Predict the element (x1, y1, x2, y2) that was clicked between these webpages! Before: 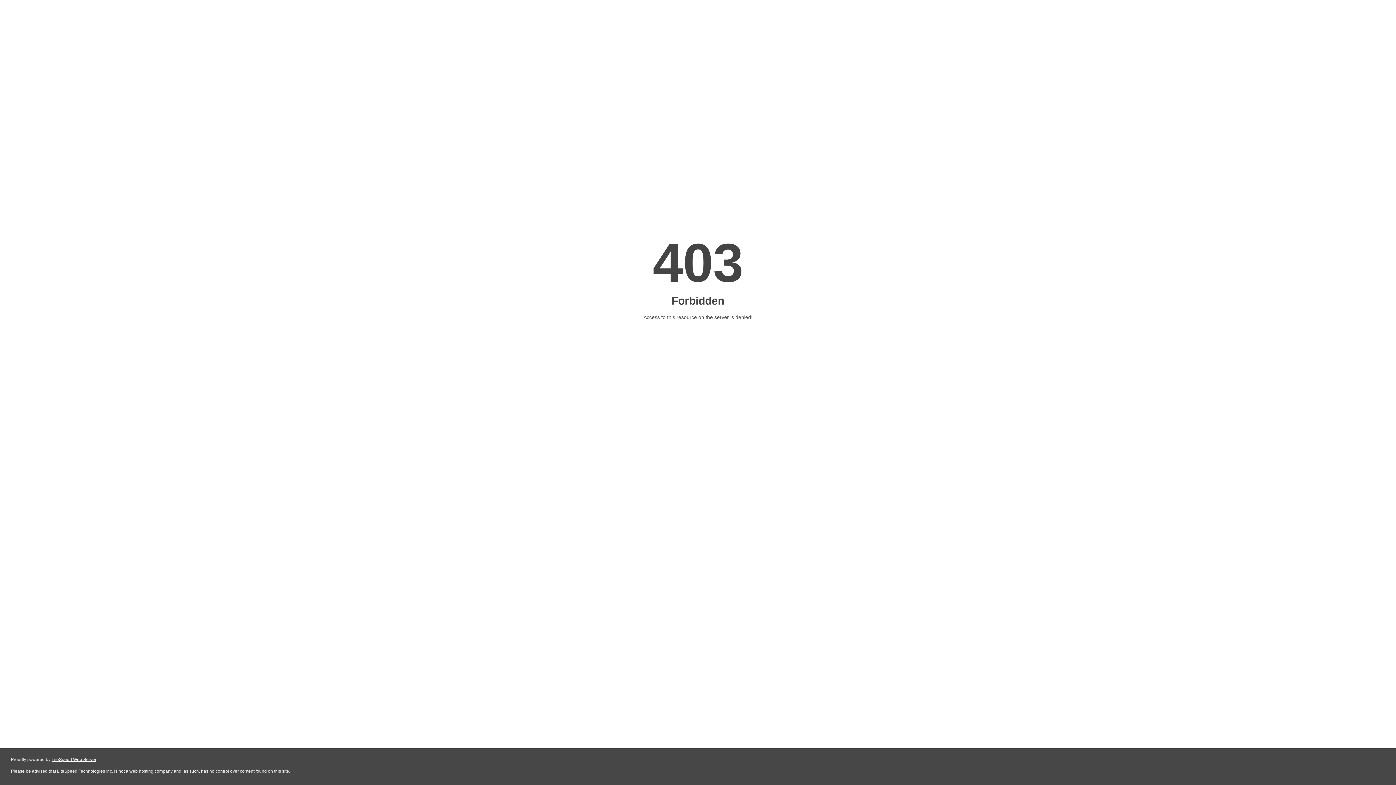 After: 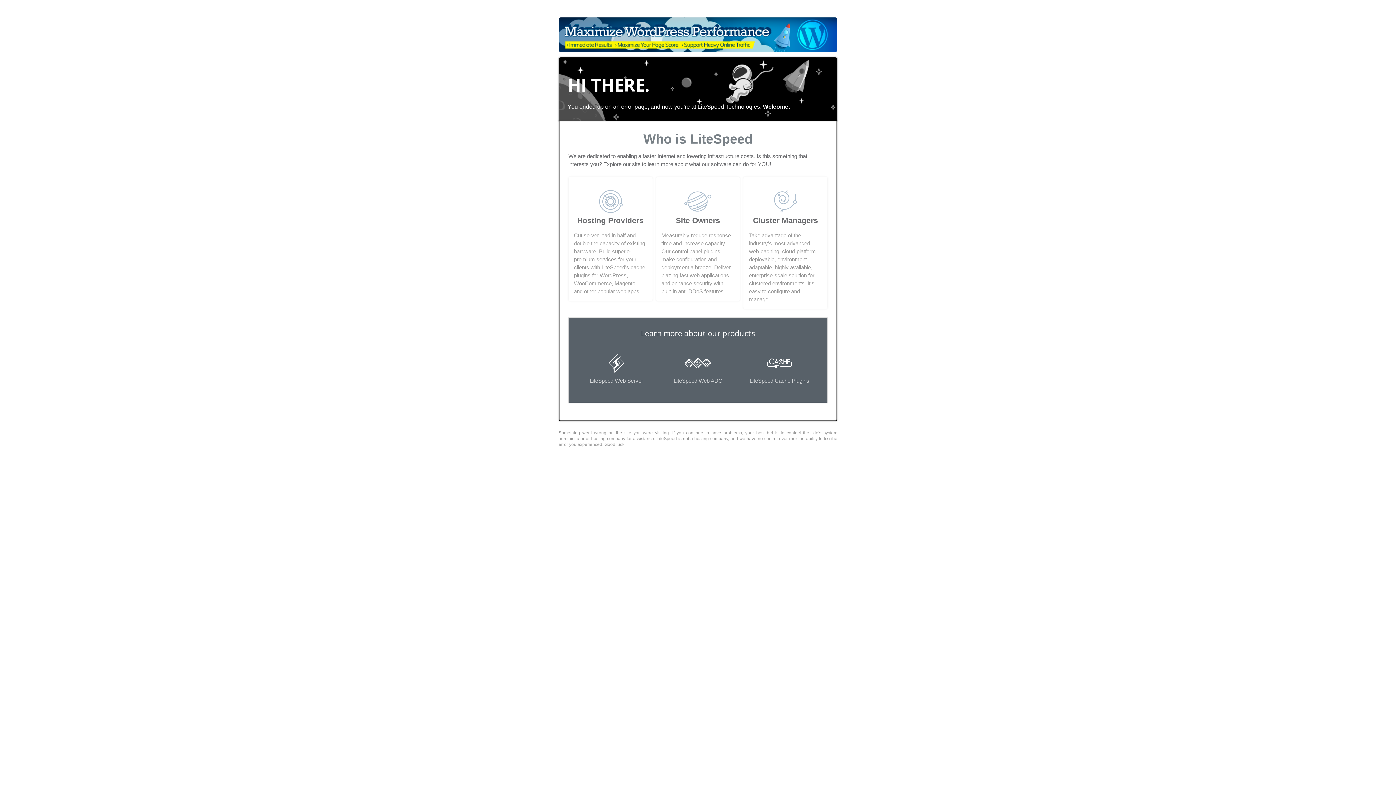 Action: bbox: (51, 757, 96, 762) label: LiteSpeed Web Server